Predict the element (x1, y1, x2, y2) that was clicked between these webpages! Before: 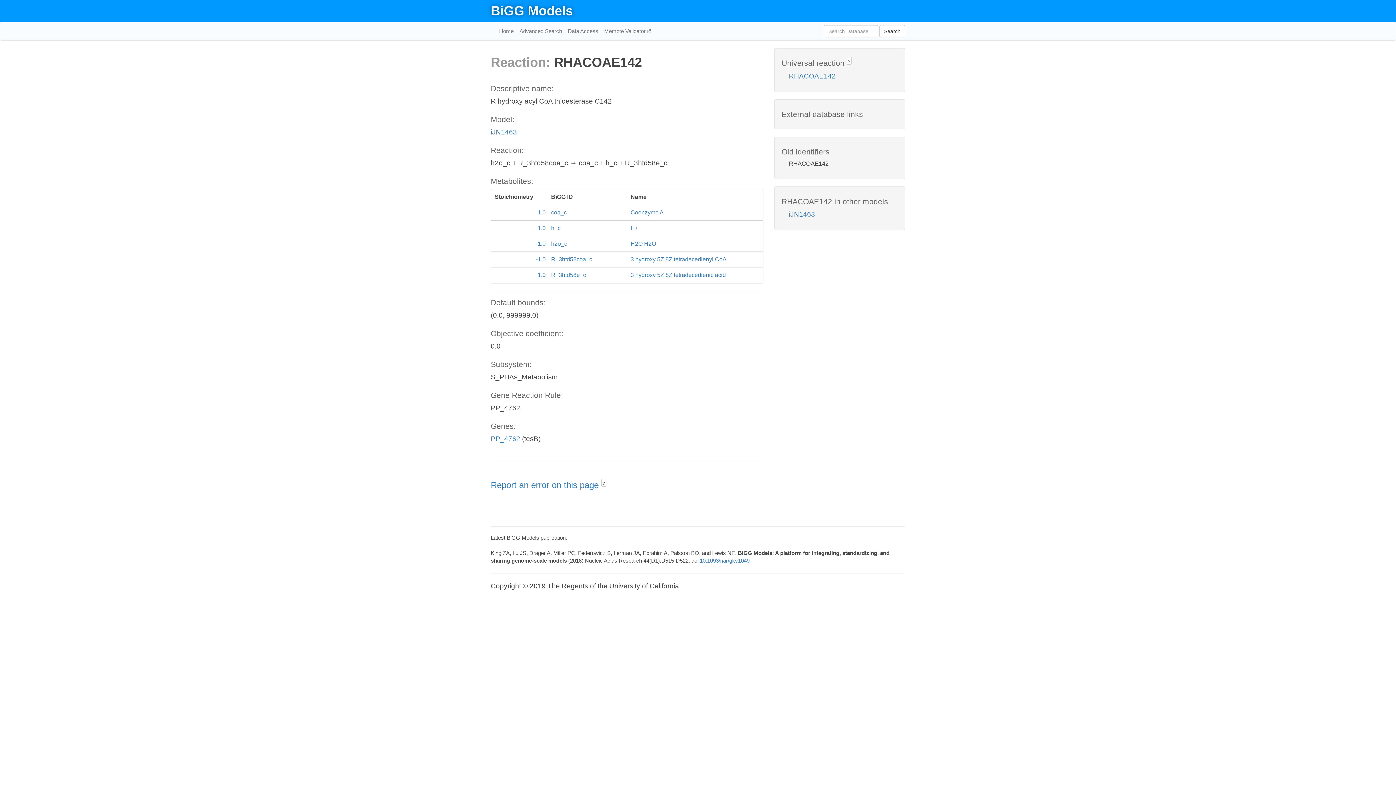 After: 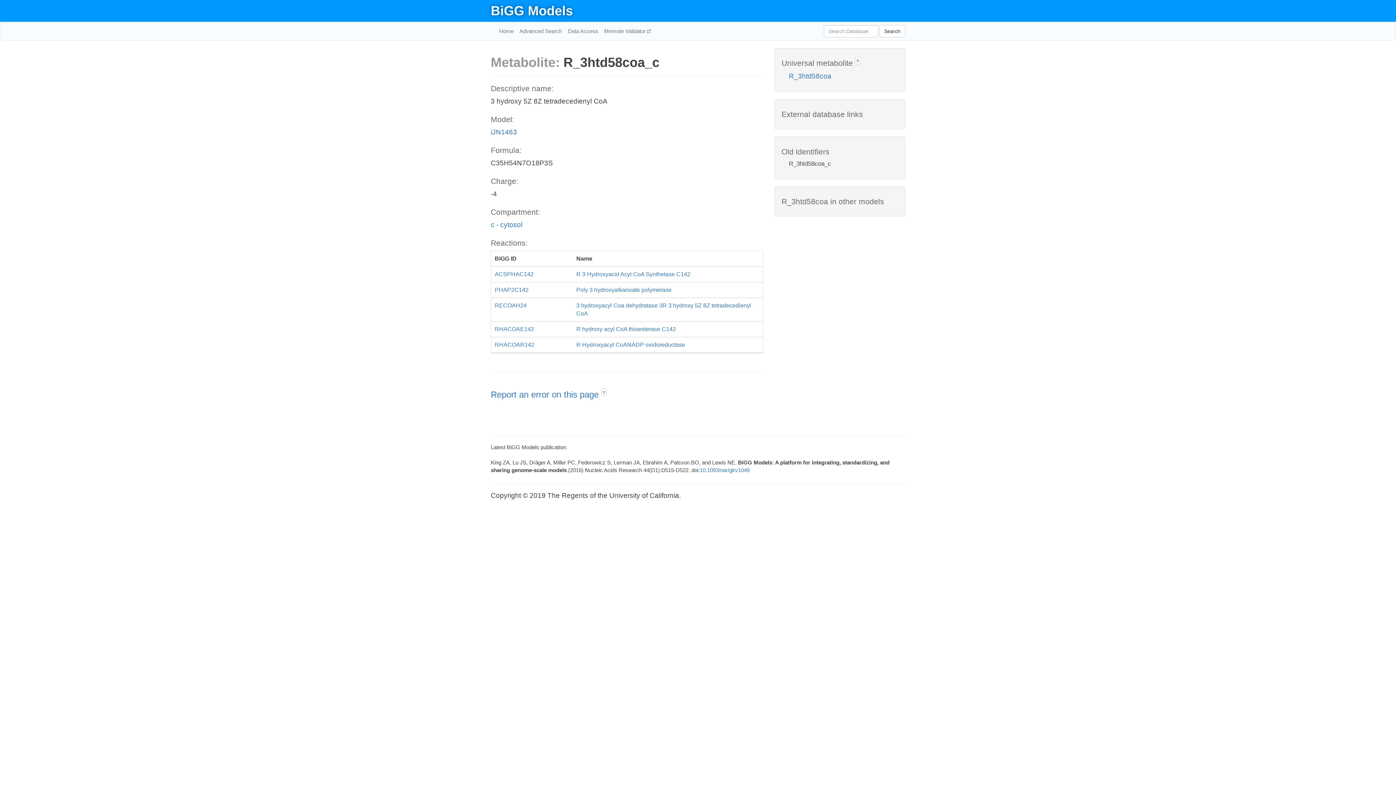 Action: bbox: (491, 252, 763, 267) label: -1.0
R_3htd58coa_c
3 hydroxy 5Z 8Z tetradecedienyl CoA